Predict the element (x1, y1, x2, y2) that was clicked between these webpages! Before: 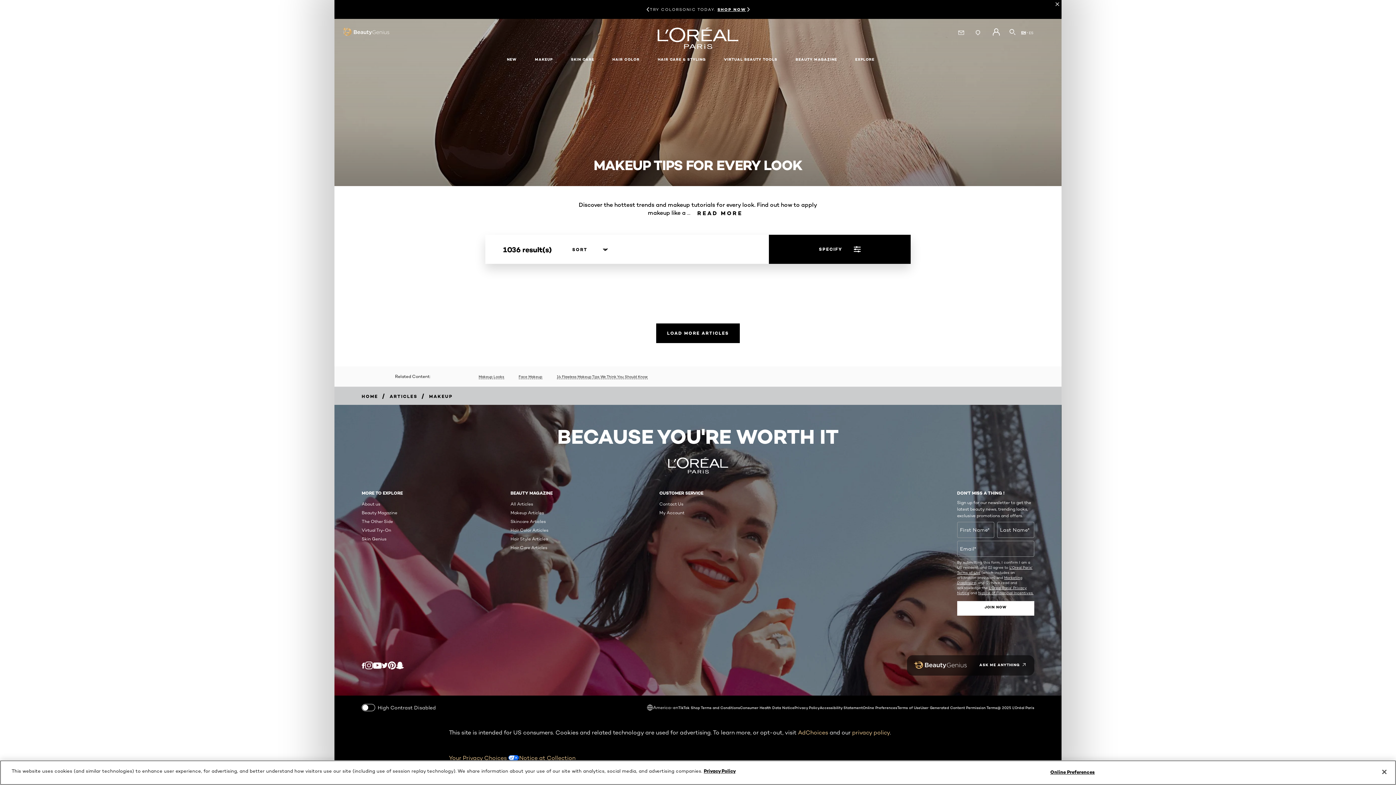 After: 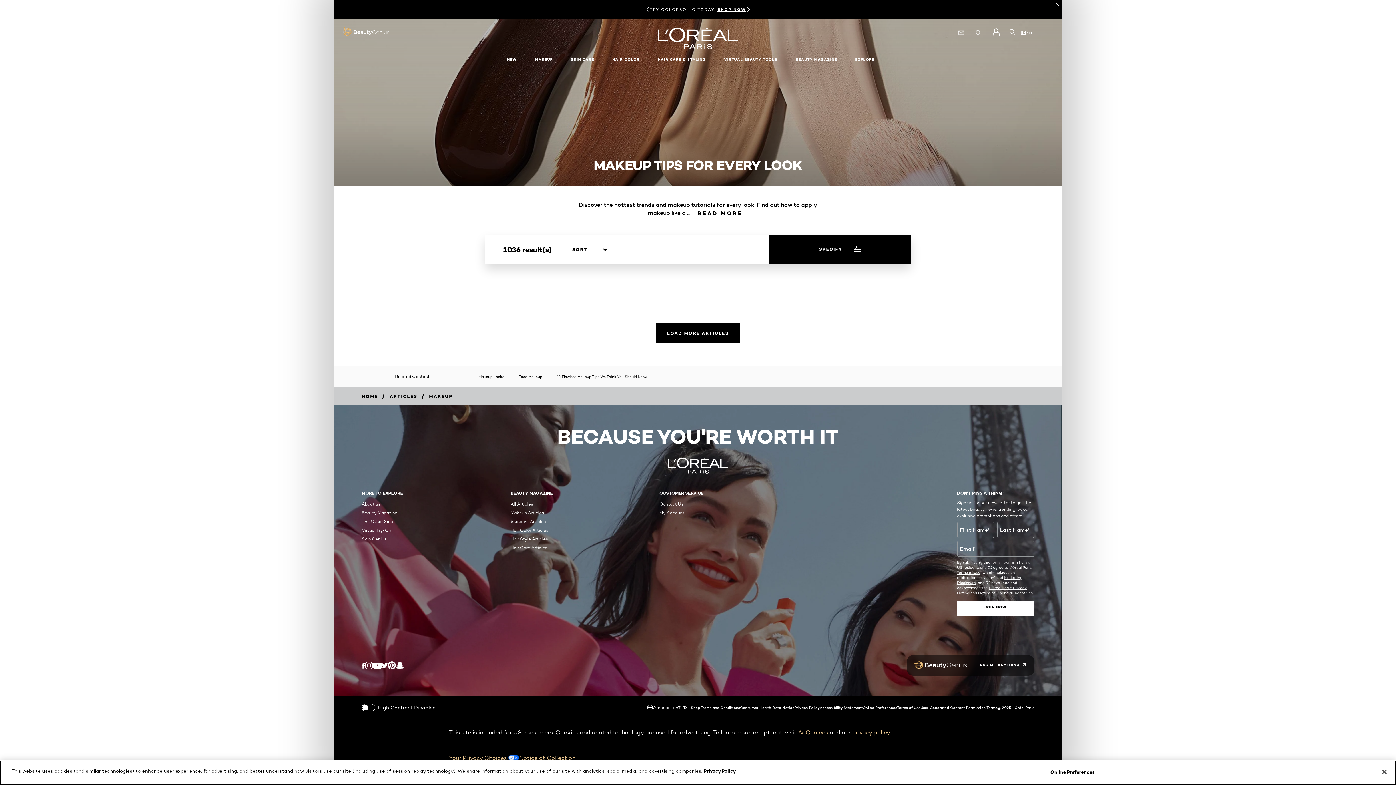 Action: label: Snapchat (new window) bbox: (396, 661, 404, 669)